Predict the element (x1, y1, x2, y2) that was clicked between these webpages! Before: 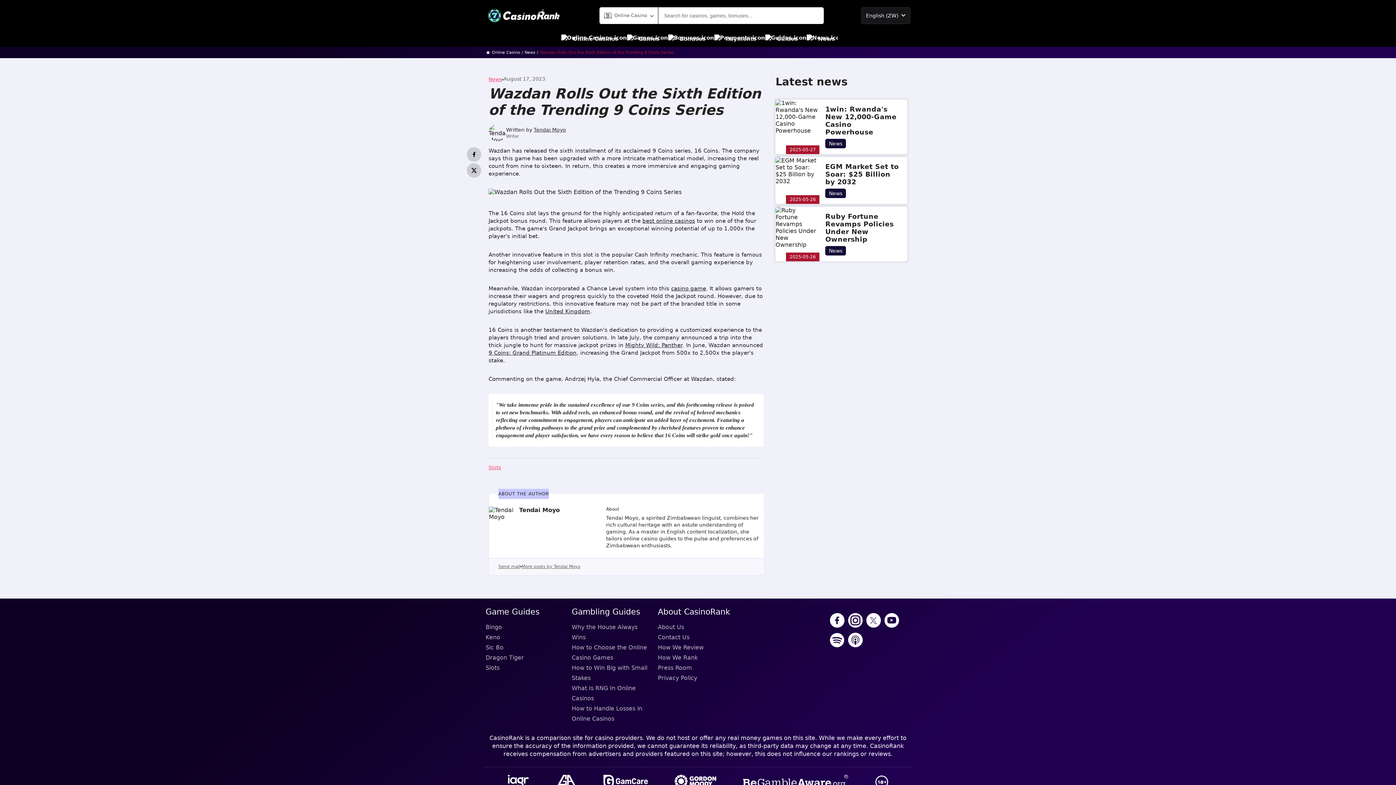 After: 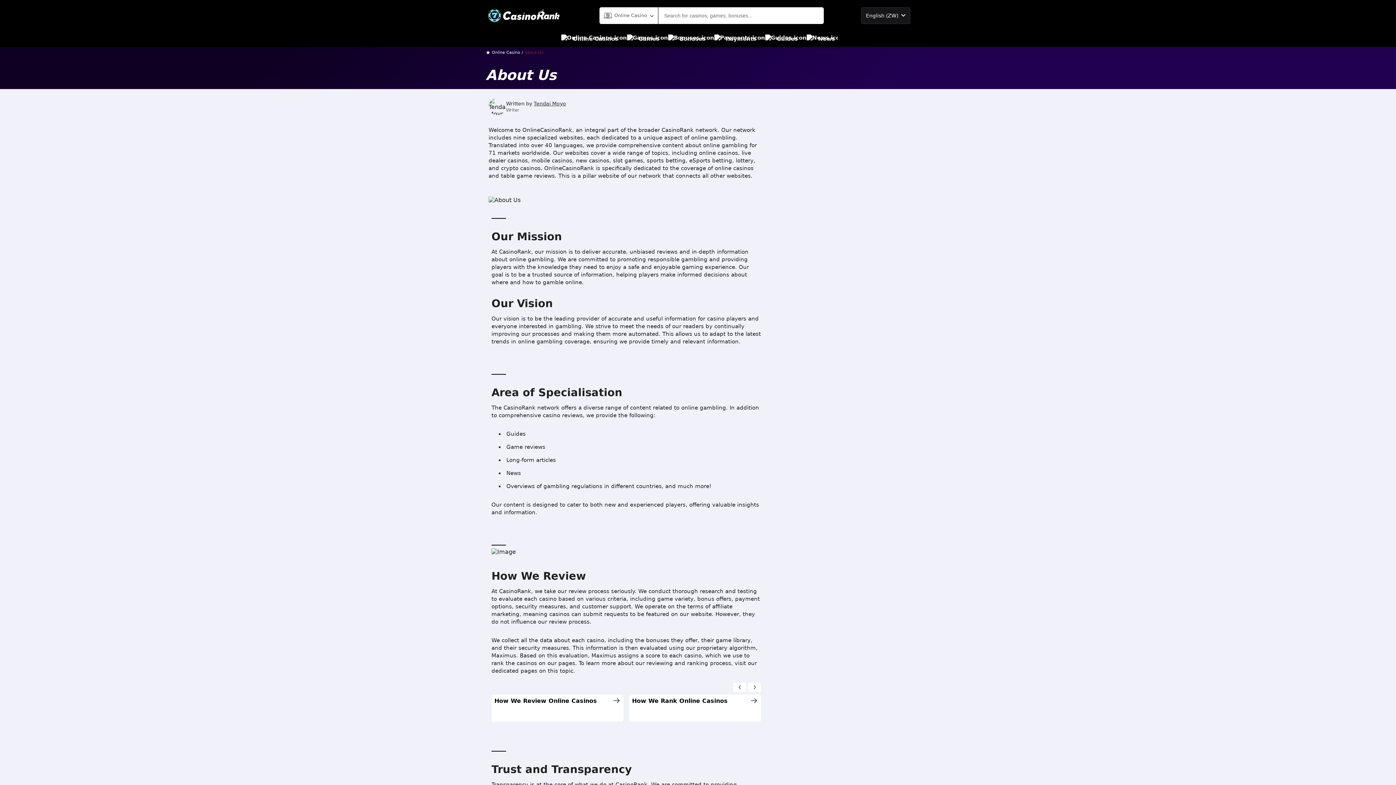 Action: label: About Us bbox: (658, 622, 738, 632)